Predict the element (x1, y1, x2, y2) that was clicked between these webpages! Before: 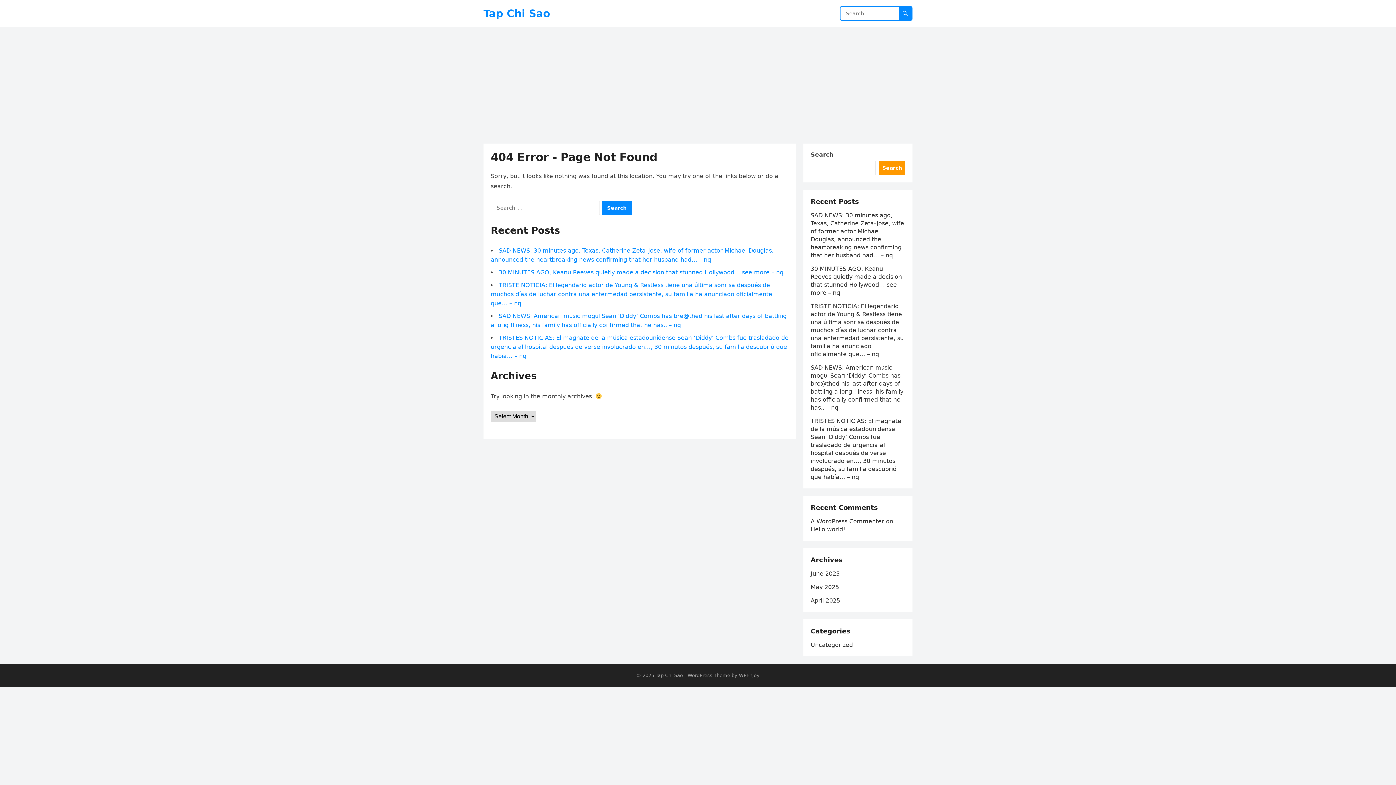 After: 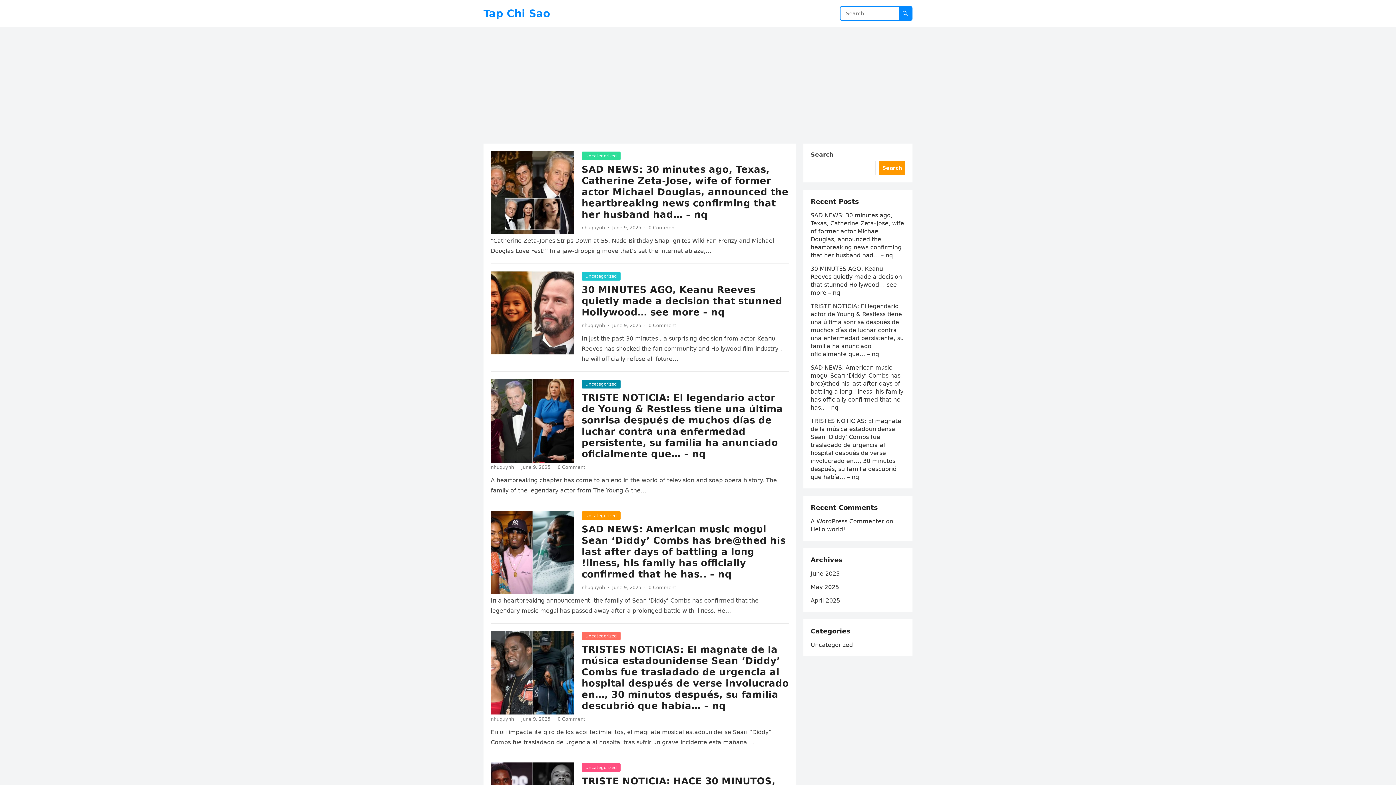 Action: bbox: (483, 0, 550, 27) label: Tap Chi Sao